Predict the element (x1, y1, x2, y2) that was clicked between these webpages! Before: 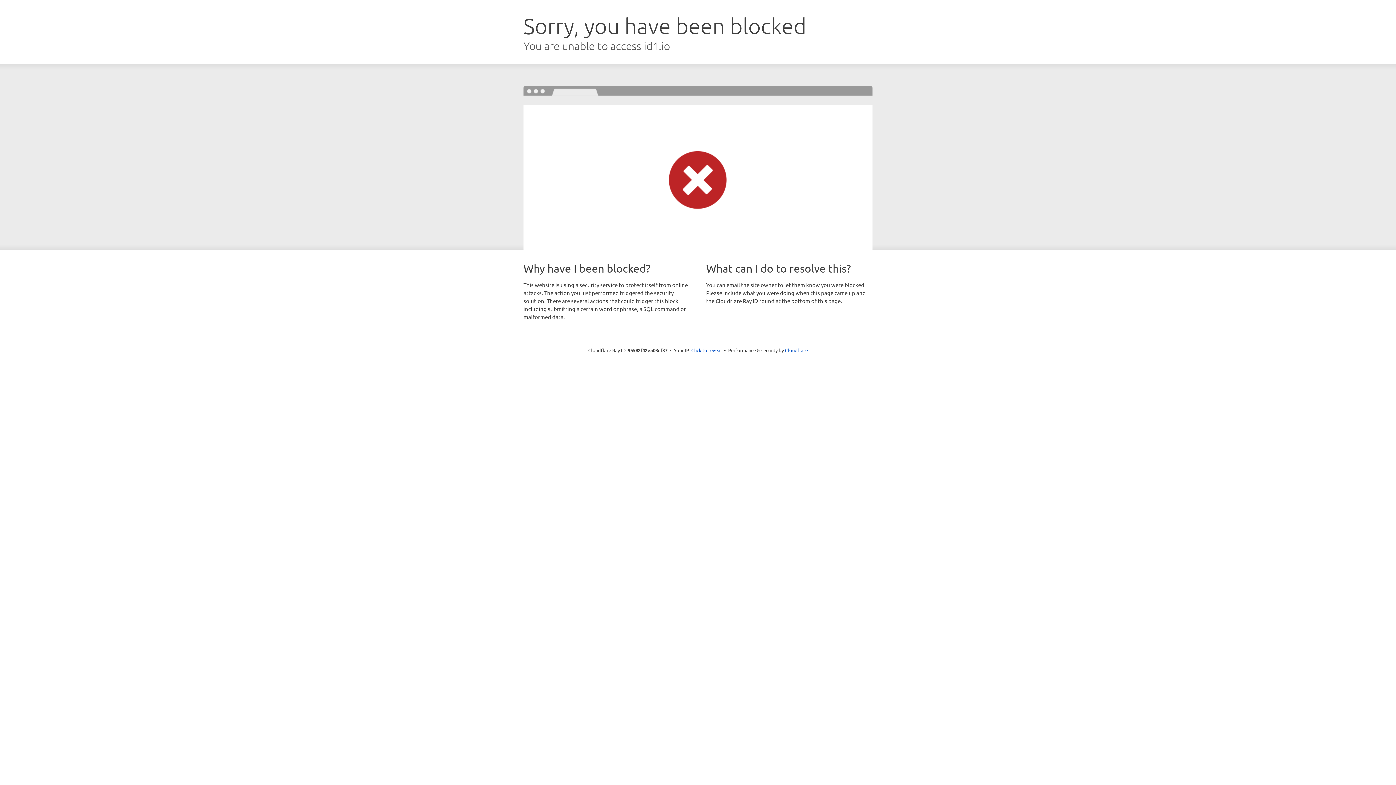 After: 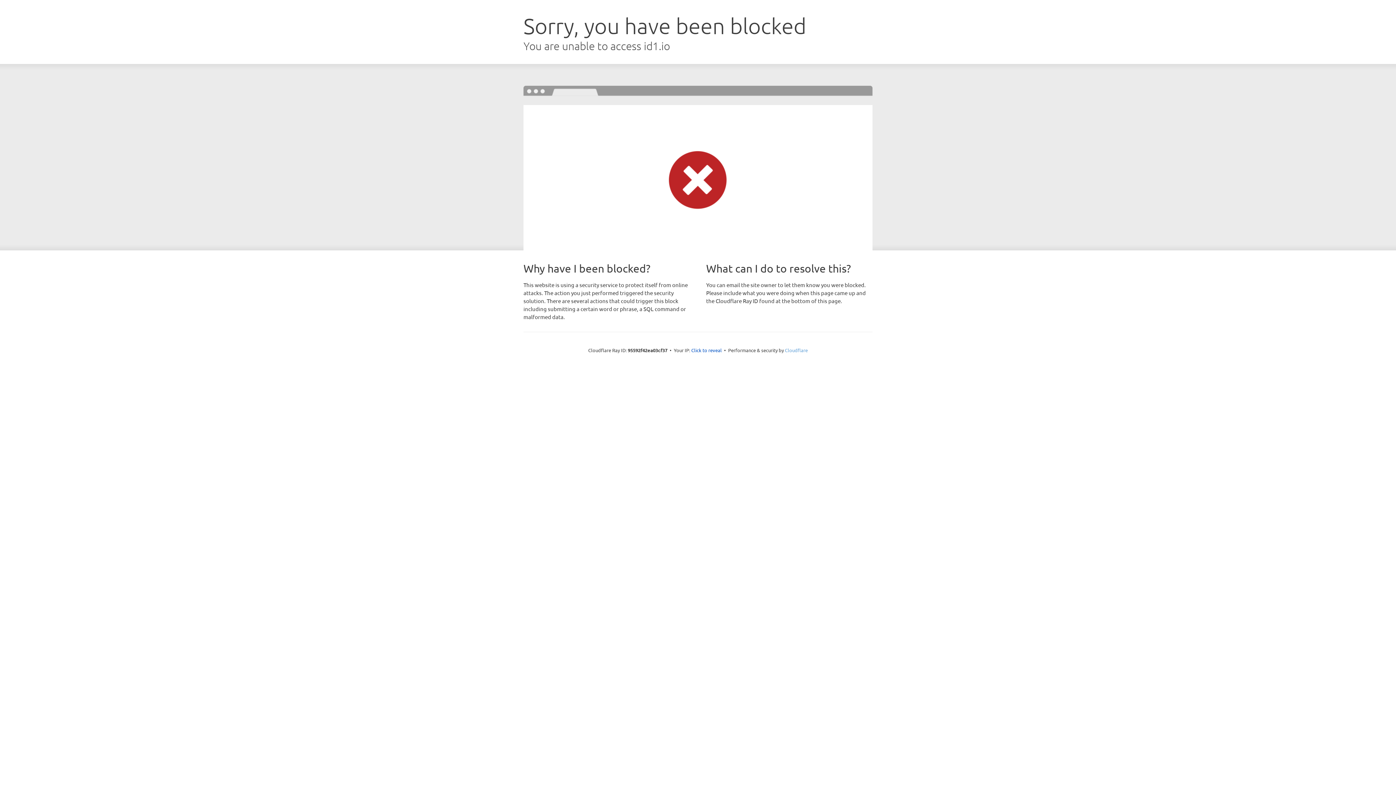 Action: bbox: (785, 347, 808, 353) label: Cloudflare